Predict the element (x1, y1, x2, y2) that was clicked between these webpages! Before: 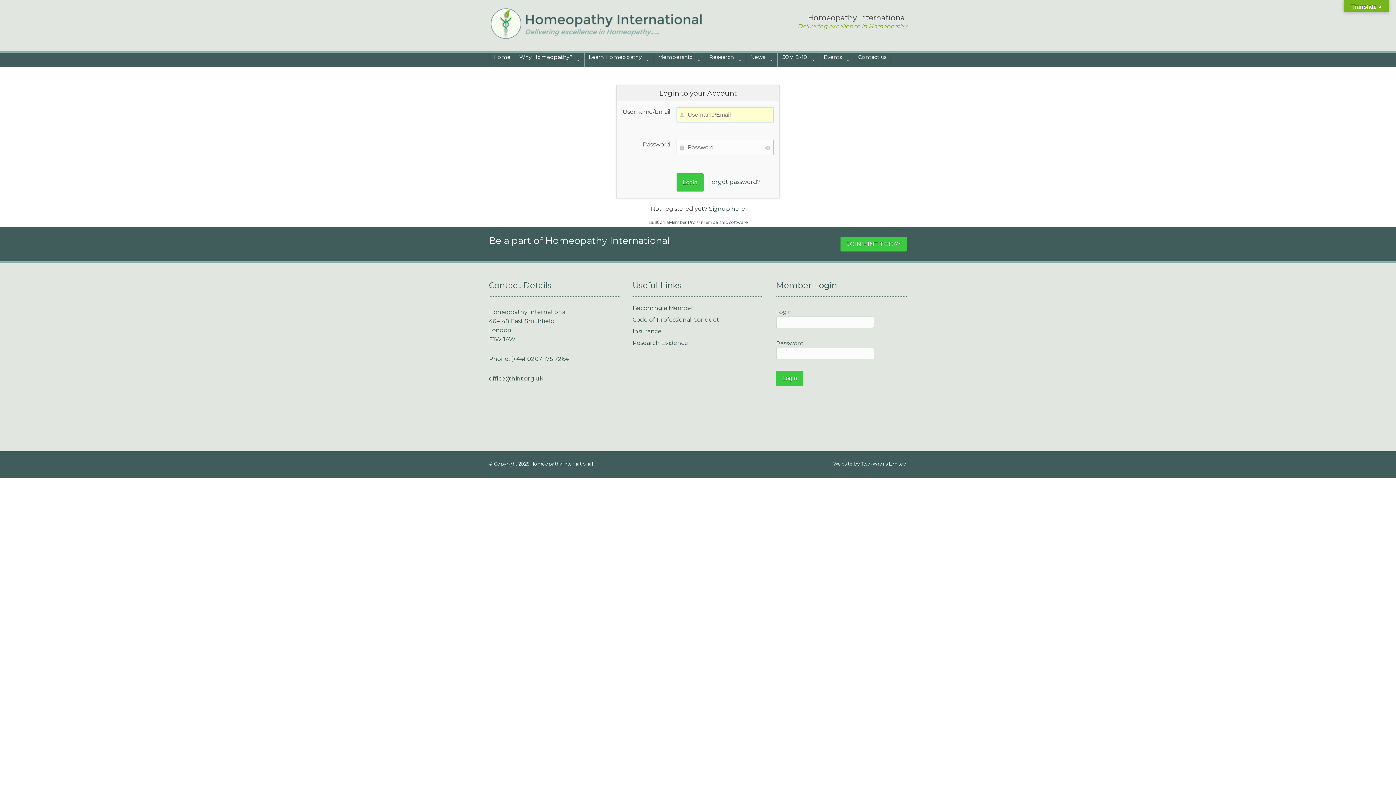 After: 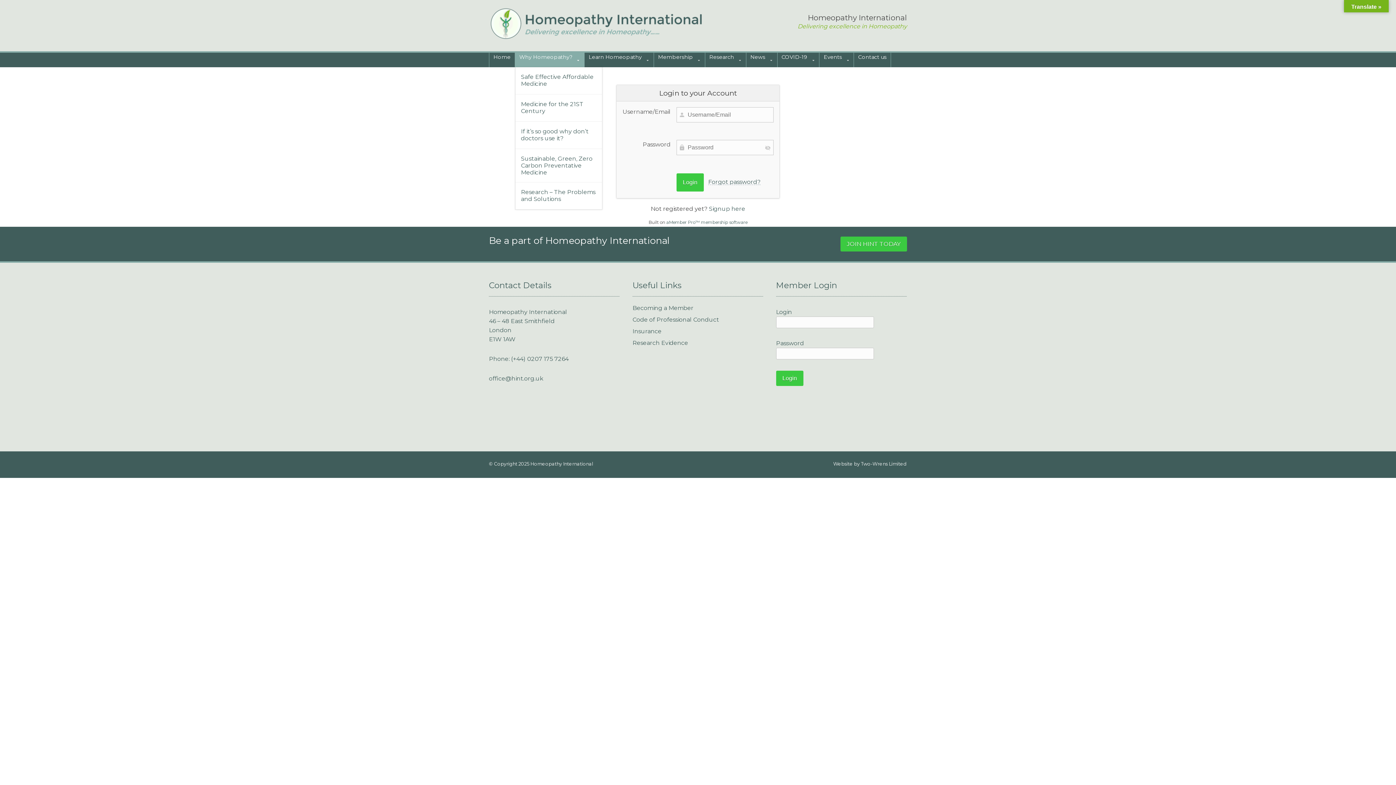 Action: bbox: (515, 52, 584, 67) label: Why Homeopathy?
»